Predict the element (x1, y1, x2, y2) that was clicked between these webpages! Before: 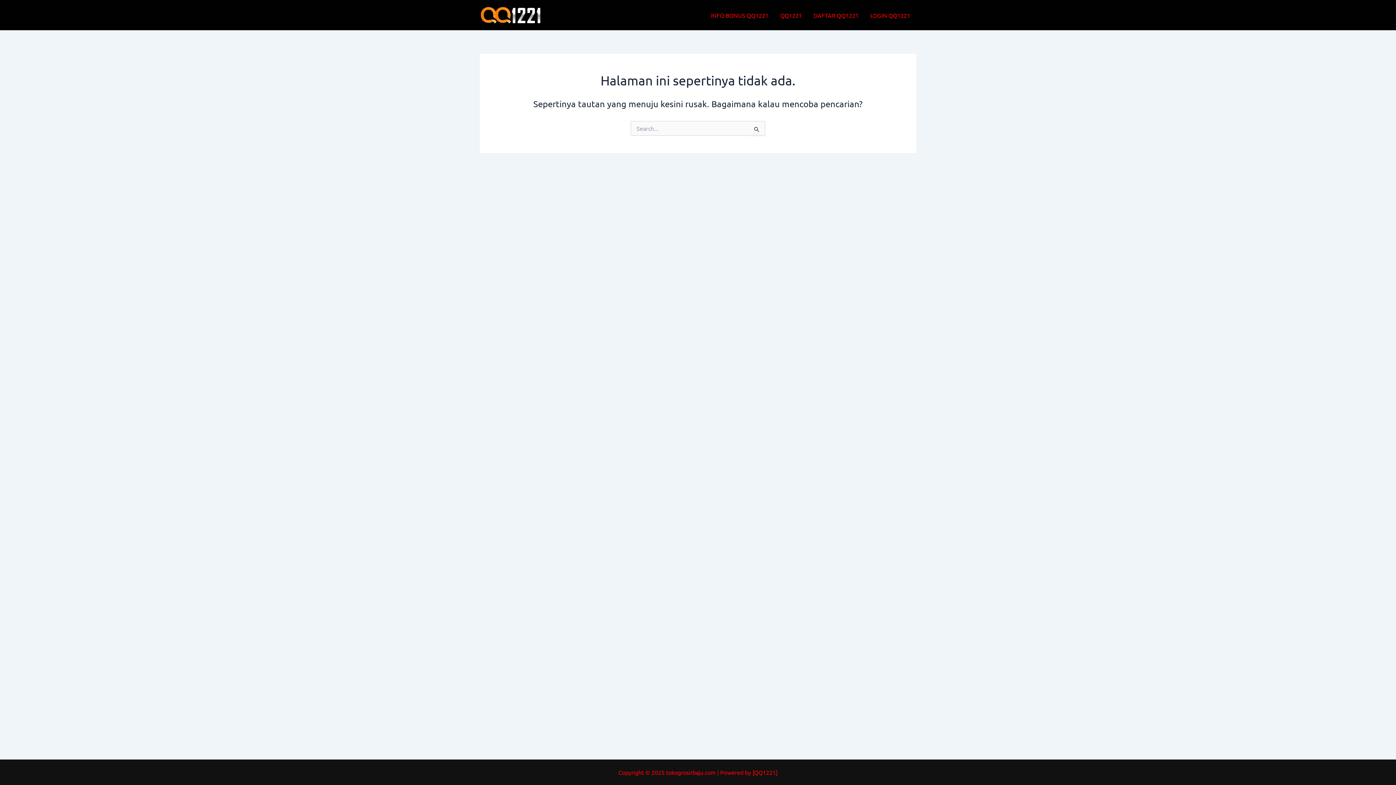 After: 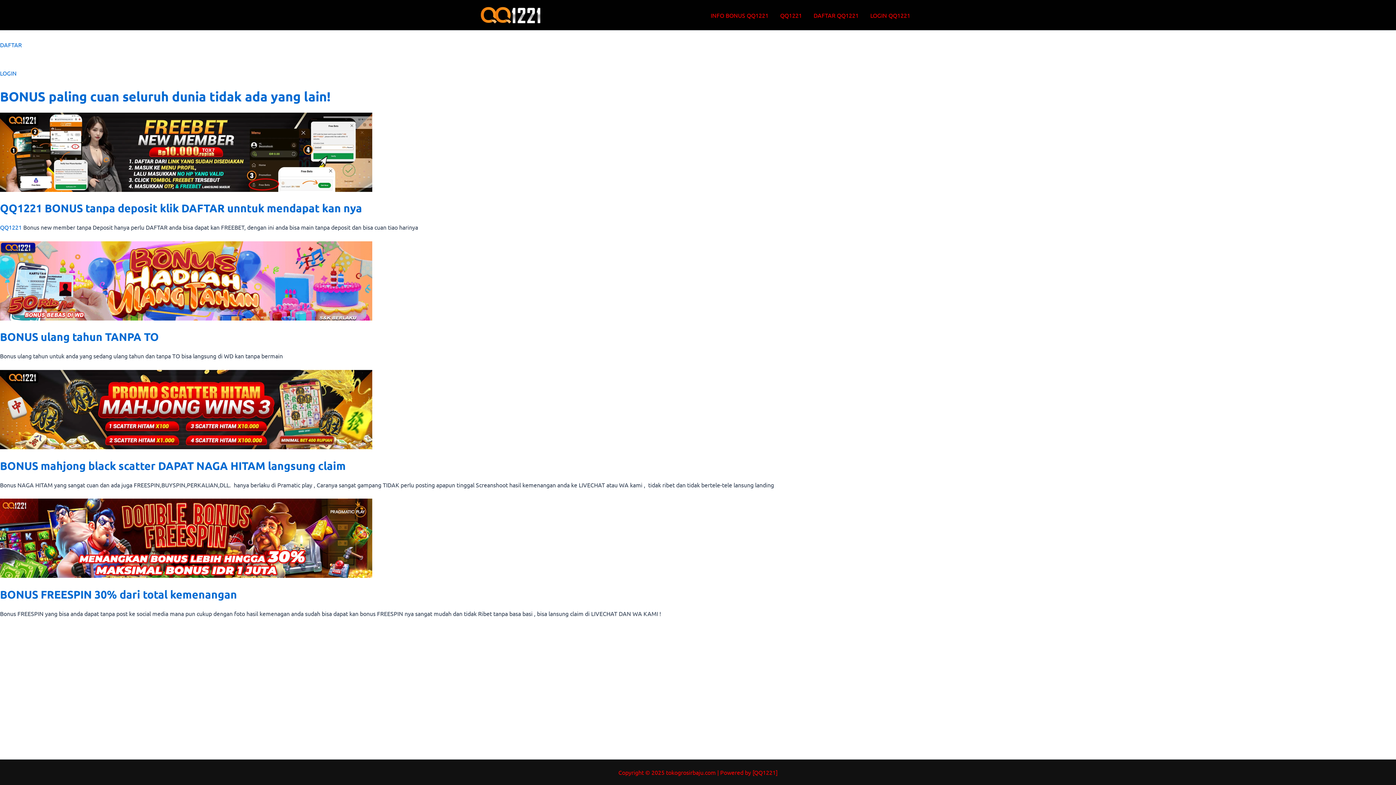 Action: bbox: (705, 9, 774, 20) label: INFO BONUS QQ1221